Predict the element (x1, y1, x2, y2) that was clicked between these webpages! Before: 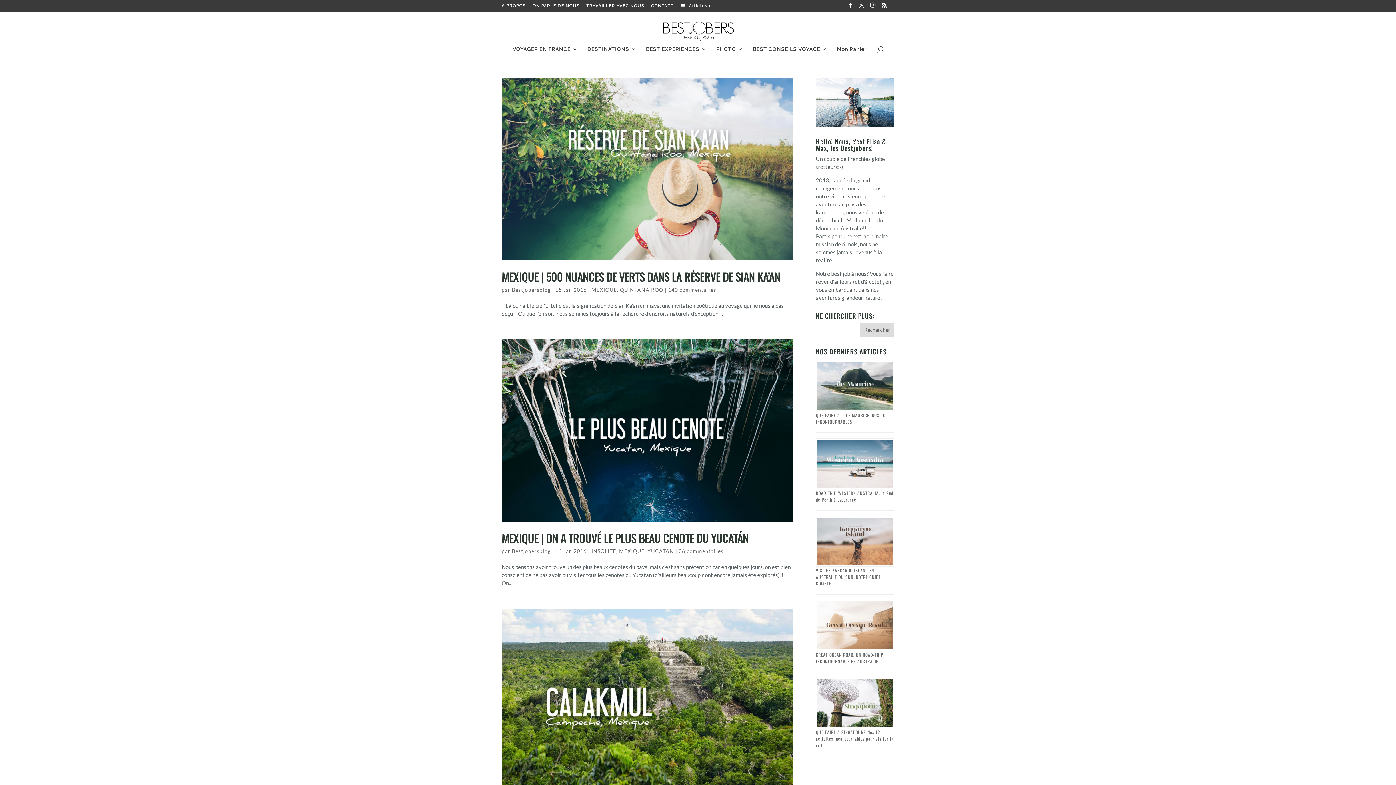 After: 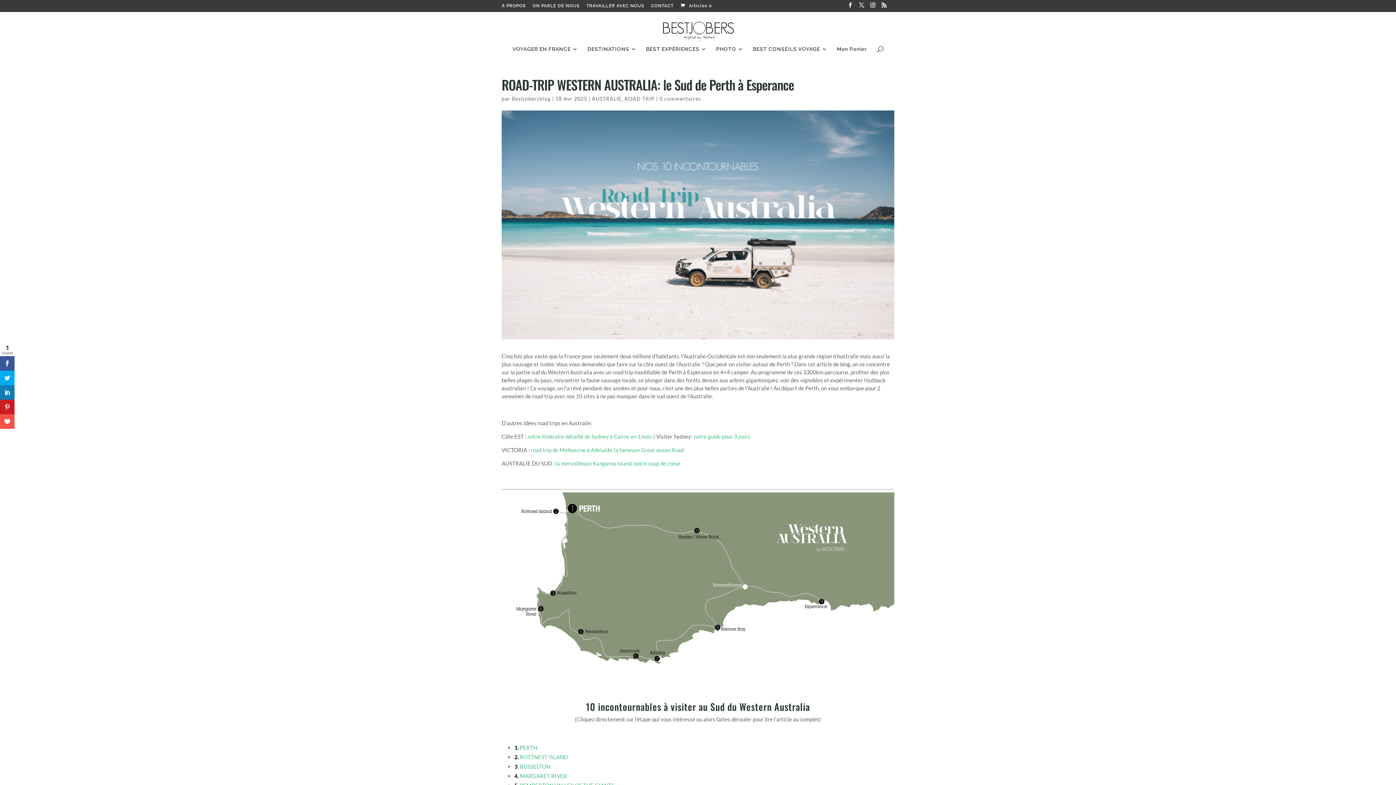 Action: bbox: (816, 490, 893, 502) label: ROAD-TRIP WESTERN AUSTRALIA: le Sud de Perth à Esperance